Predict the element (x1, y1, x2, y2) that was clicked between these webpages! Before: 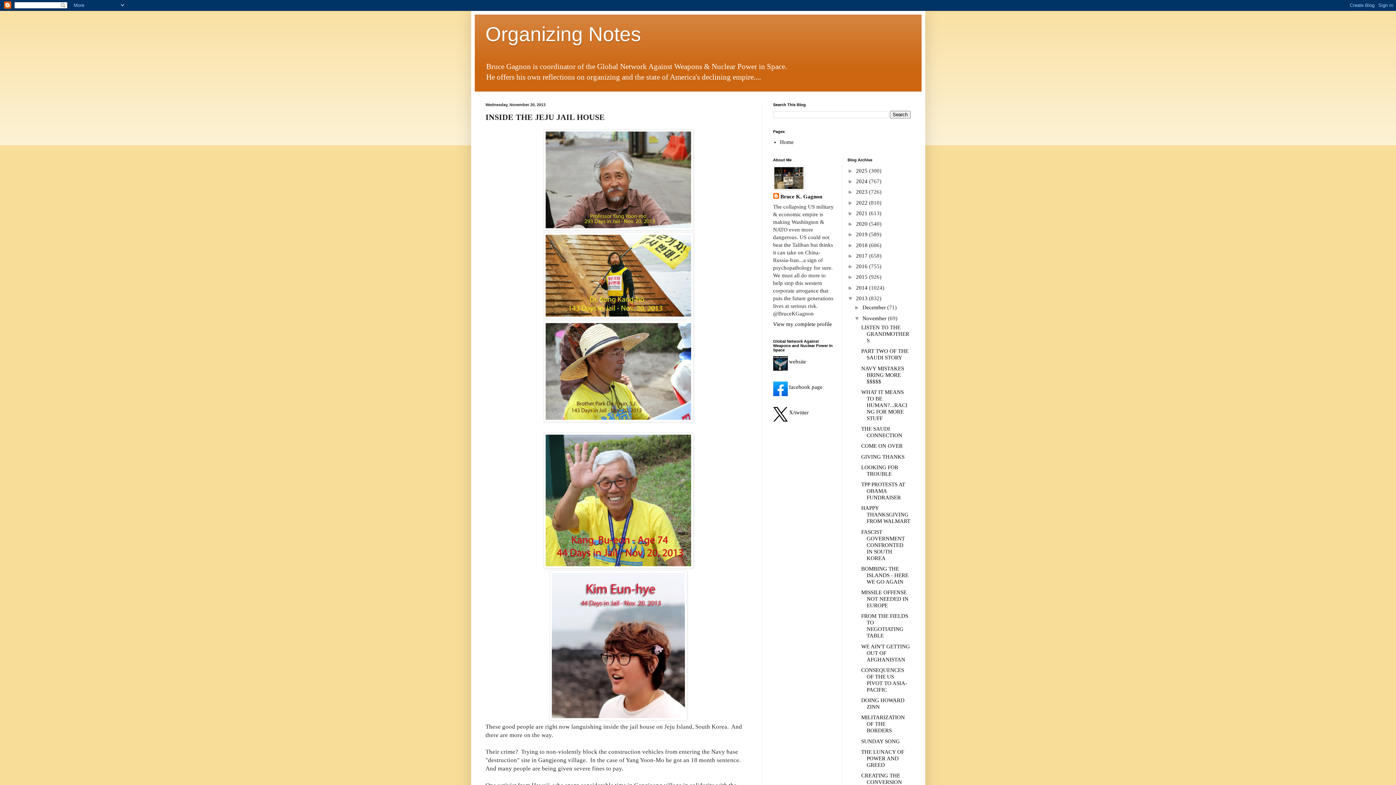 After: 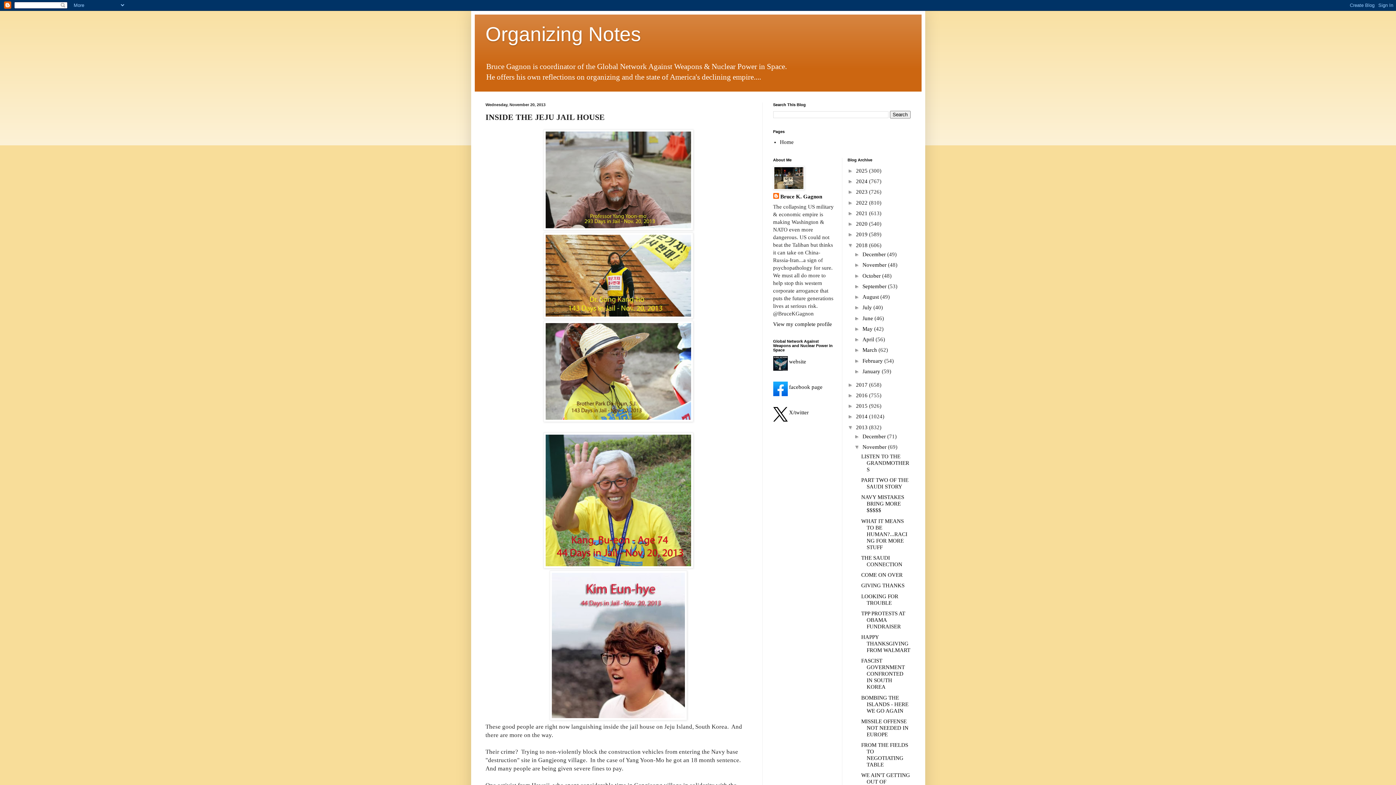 Action: bbox: (847, 242, 856, 248) label: ►  